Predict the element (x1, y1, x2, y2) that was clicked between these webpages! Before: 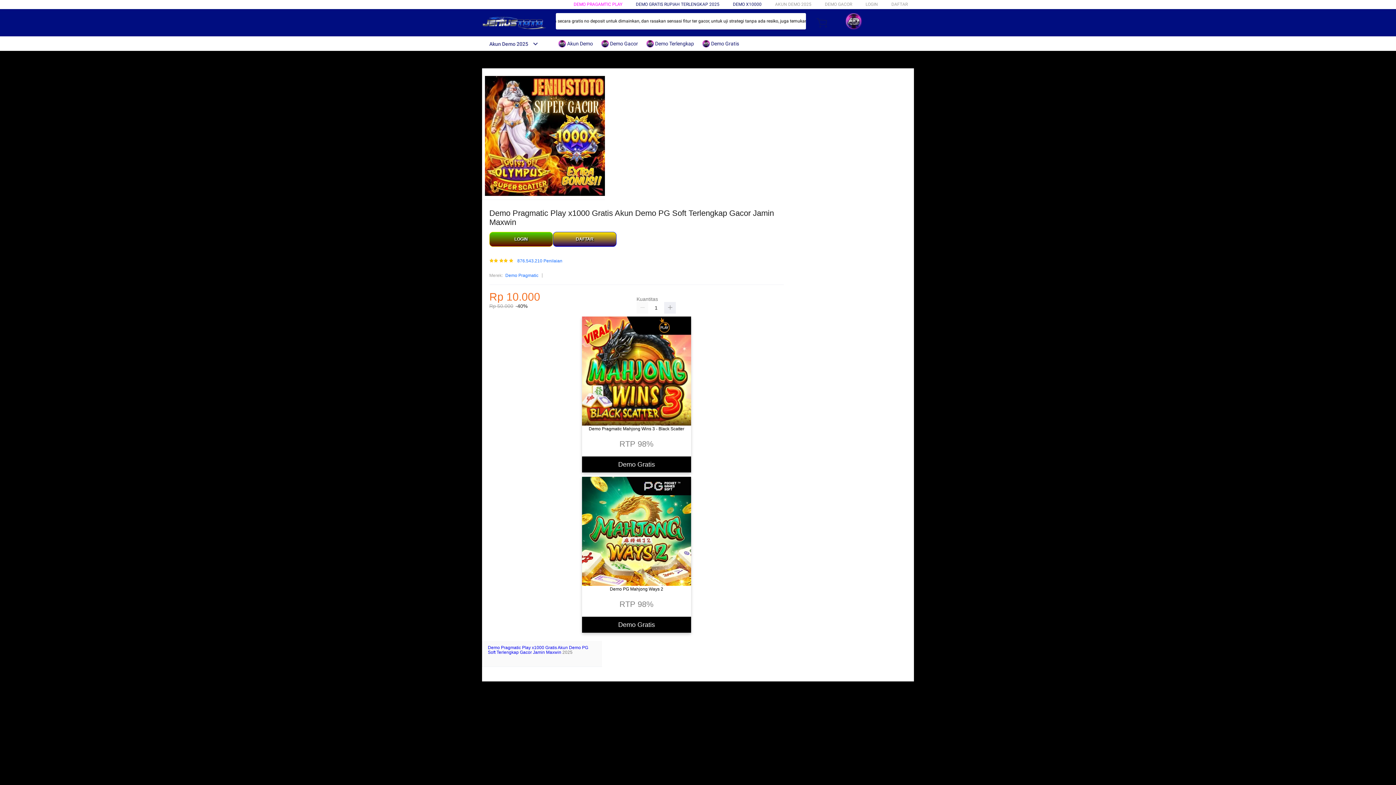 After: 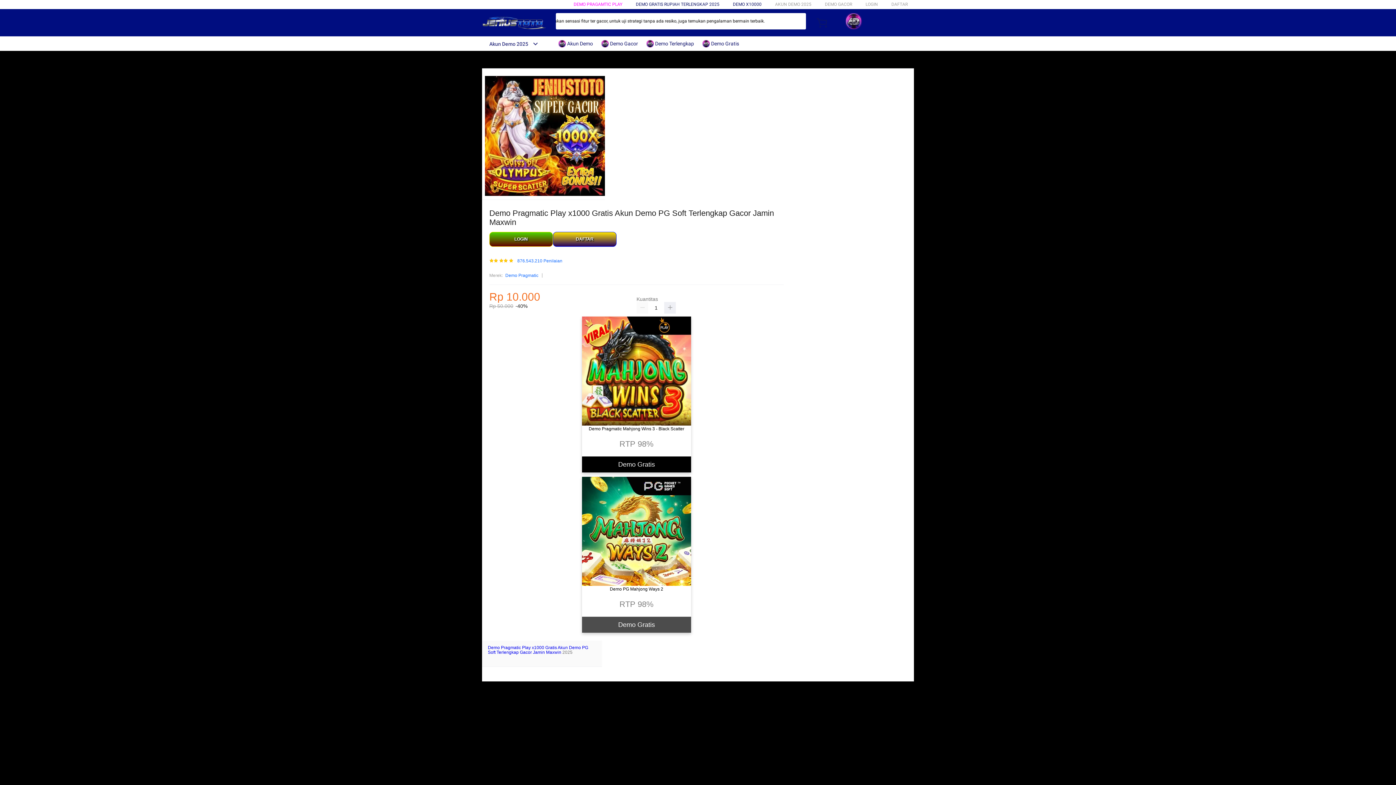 Action: bbox: (582, 617, 691, 633) label: Demo Gratis